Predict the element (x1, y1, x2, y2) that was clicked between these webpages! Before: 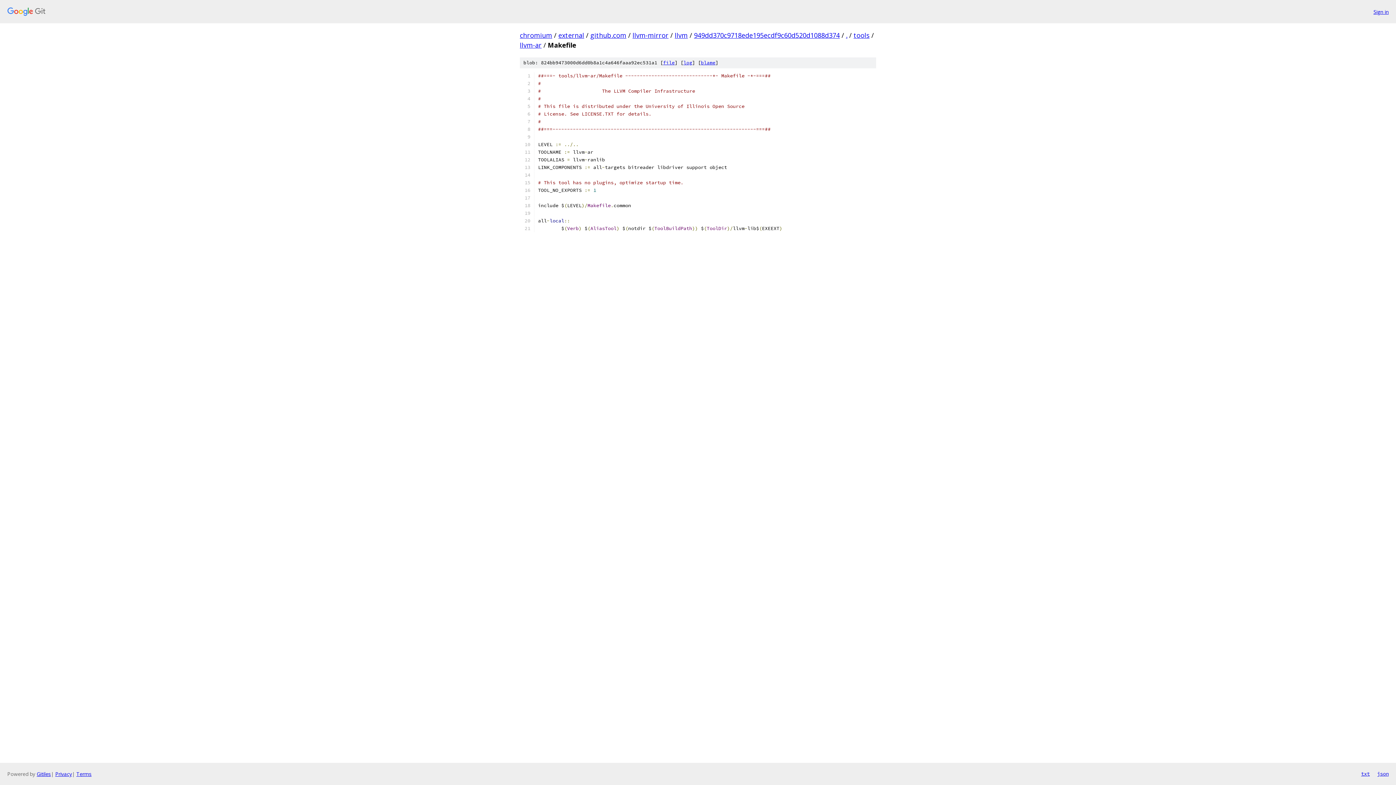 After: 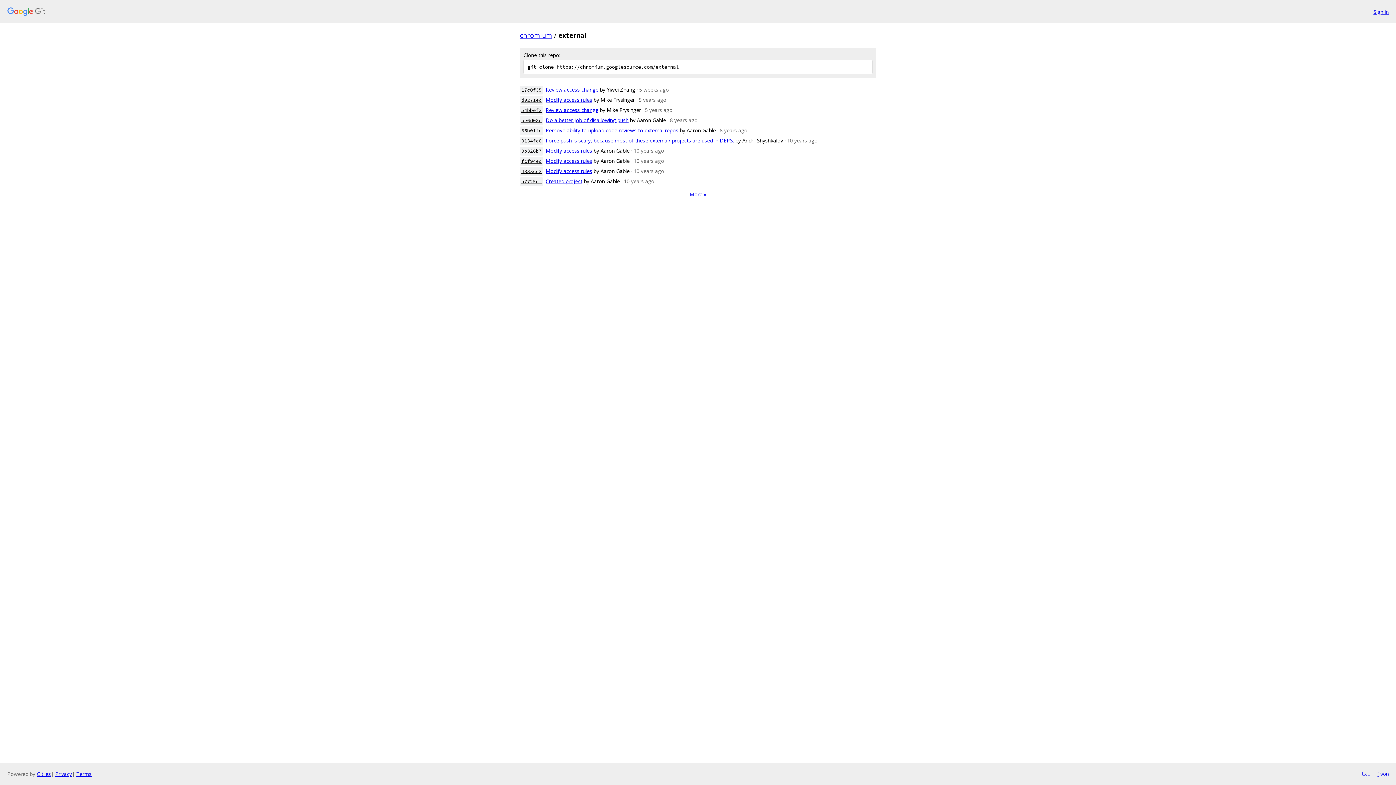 Action: label: external bbox: (558, 30, 584, 39)